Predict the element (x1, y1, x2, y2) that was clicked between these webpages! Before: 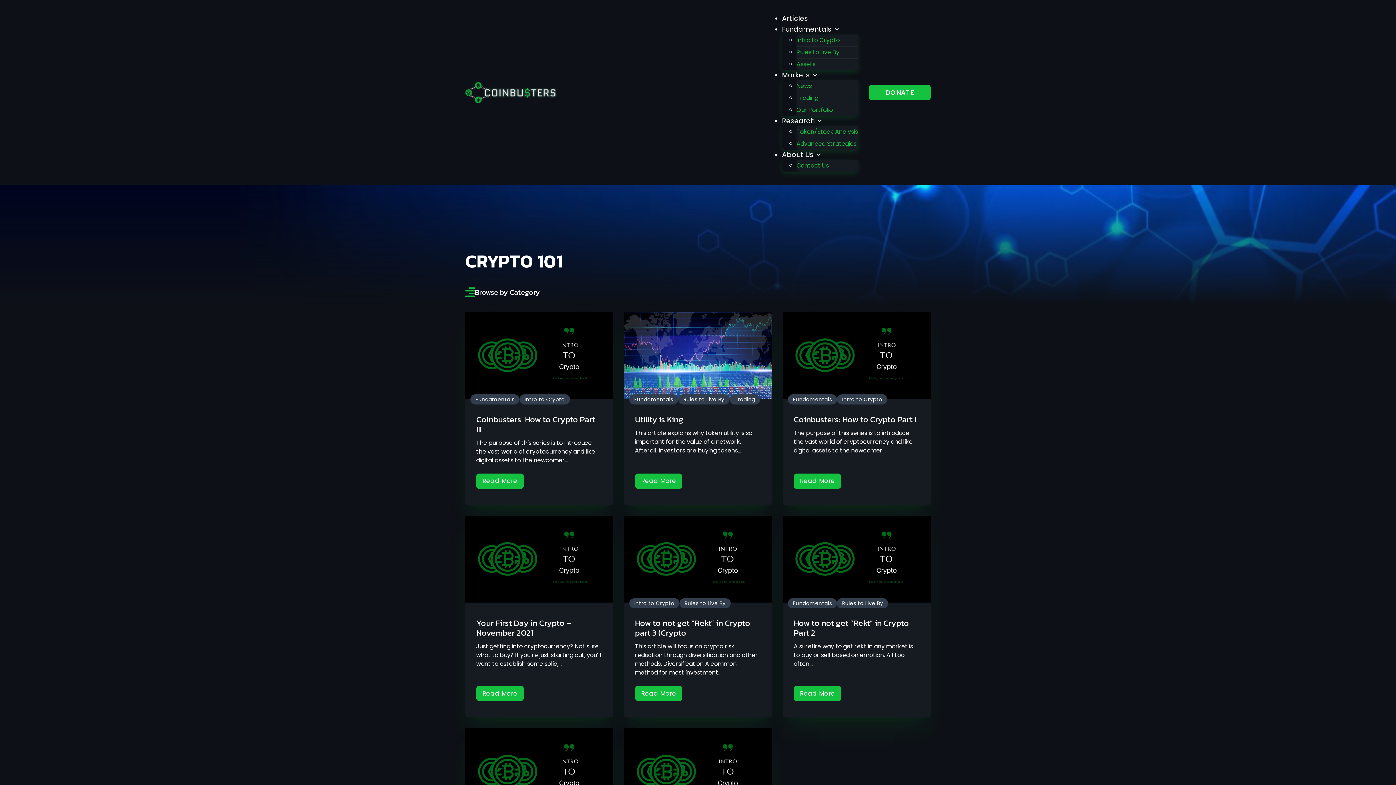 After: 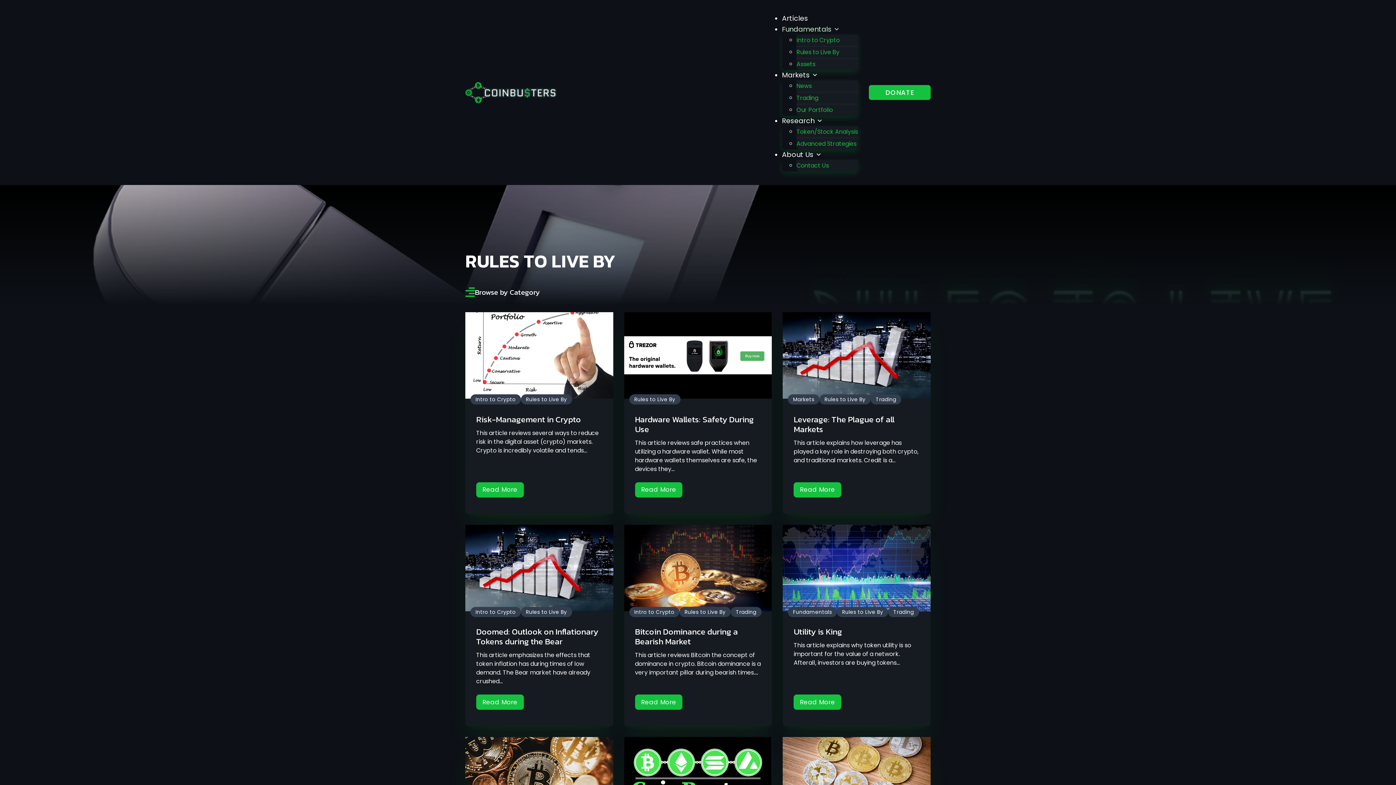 Action: bbox: (796, 44, 839, 60) label: Rules to Live By